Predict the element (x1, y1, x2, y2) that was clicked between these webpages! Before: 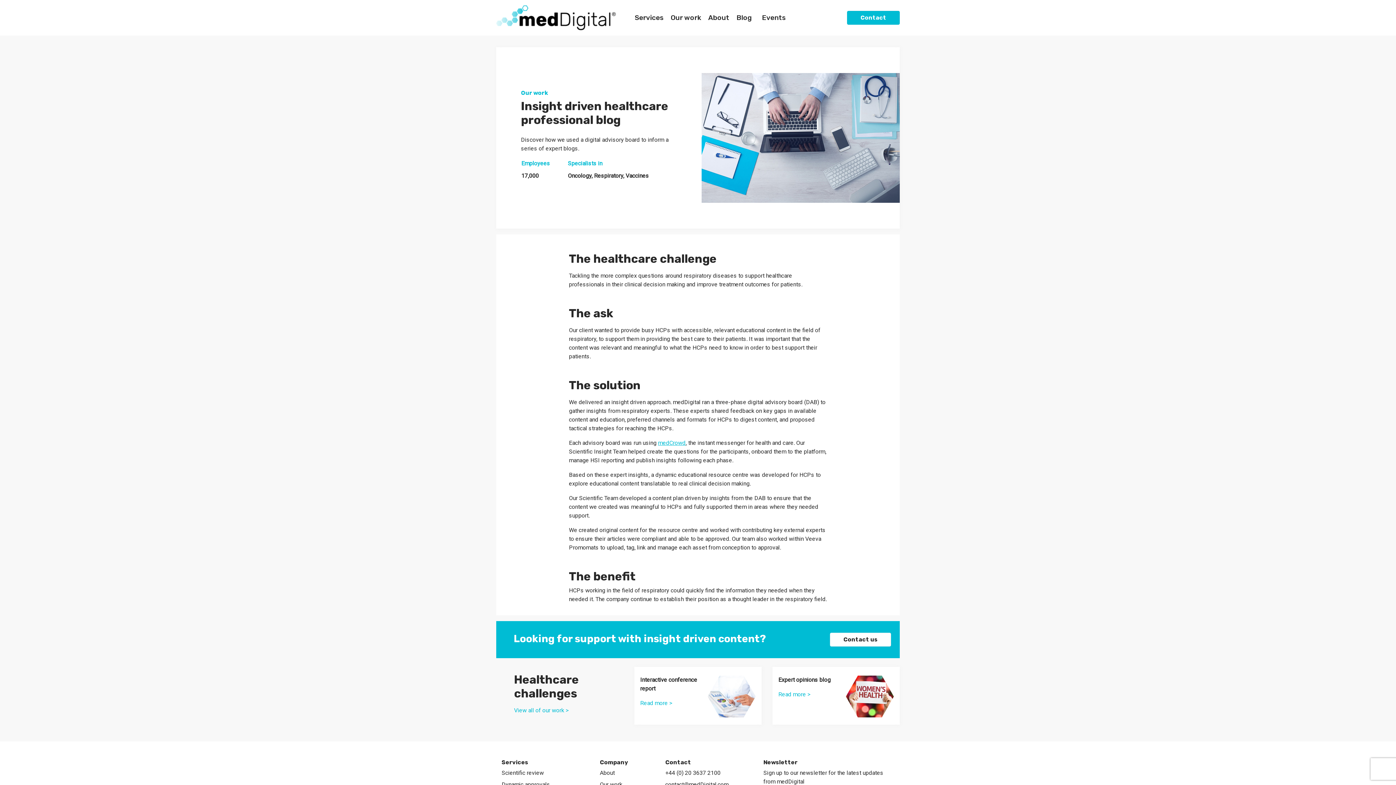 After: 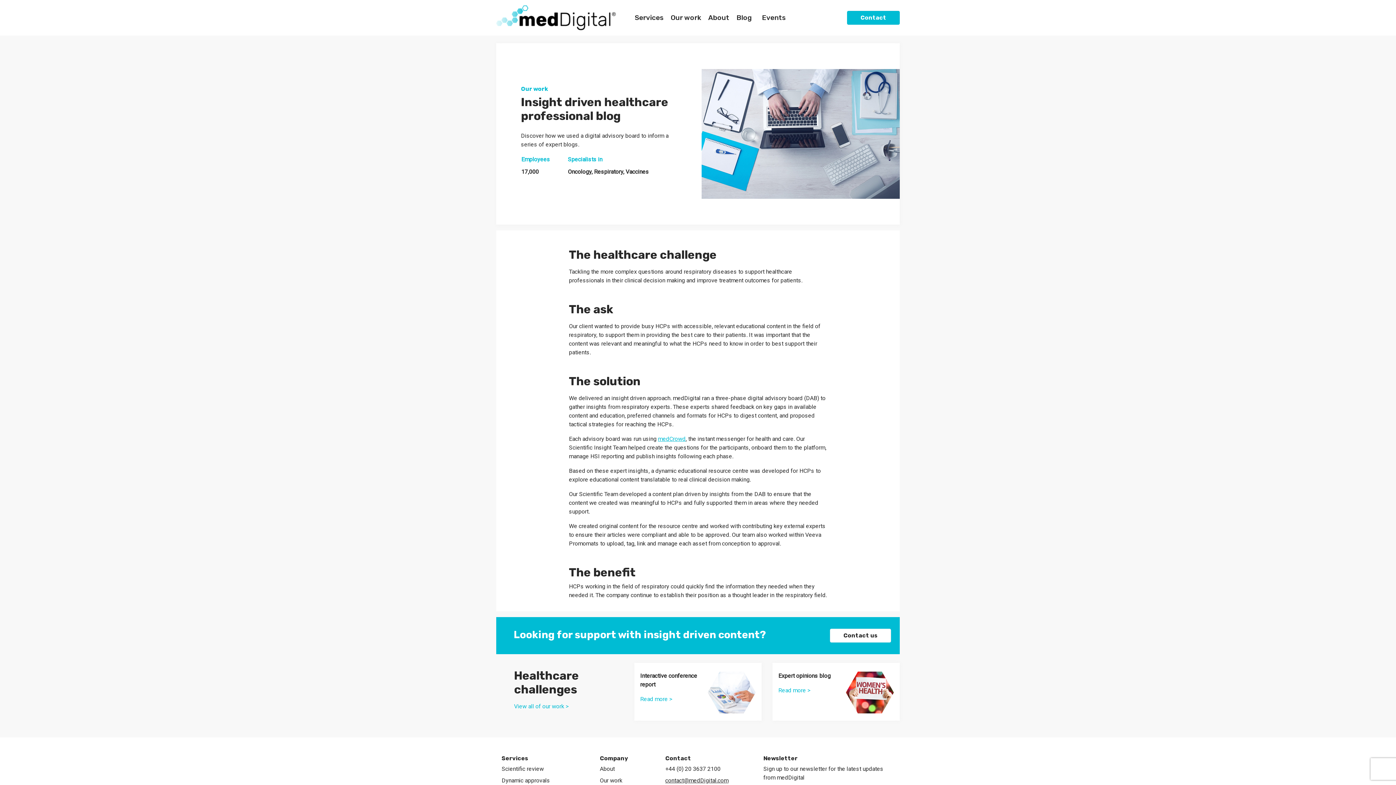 Action: bbox: (665, 780, 752, 789) label: contact@medDigital.com